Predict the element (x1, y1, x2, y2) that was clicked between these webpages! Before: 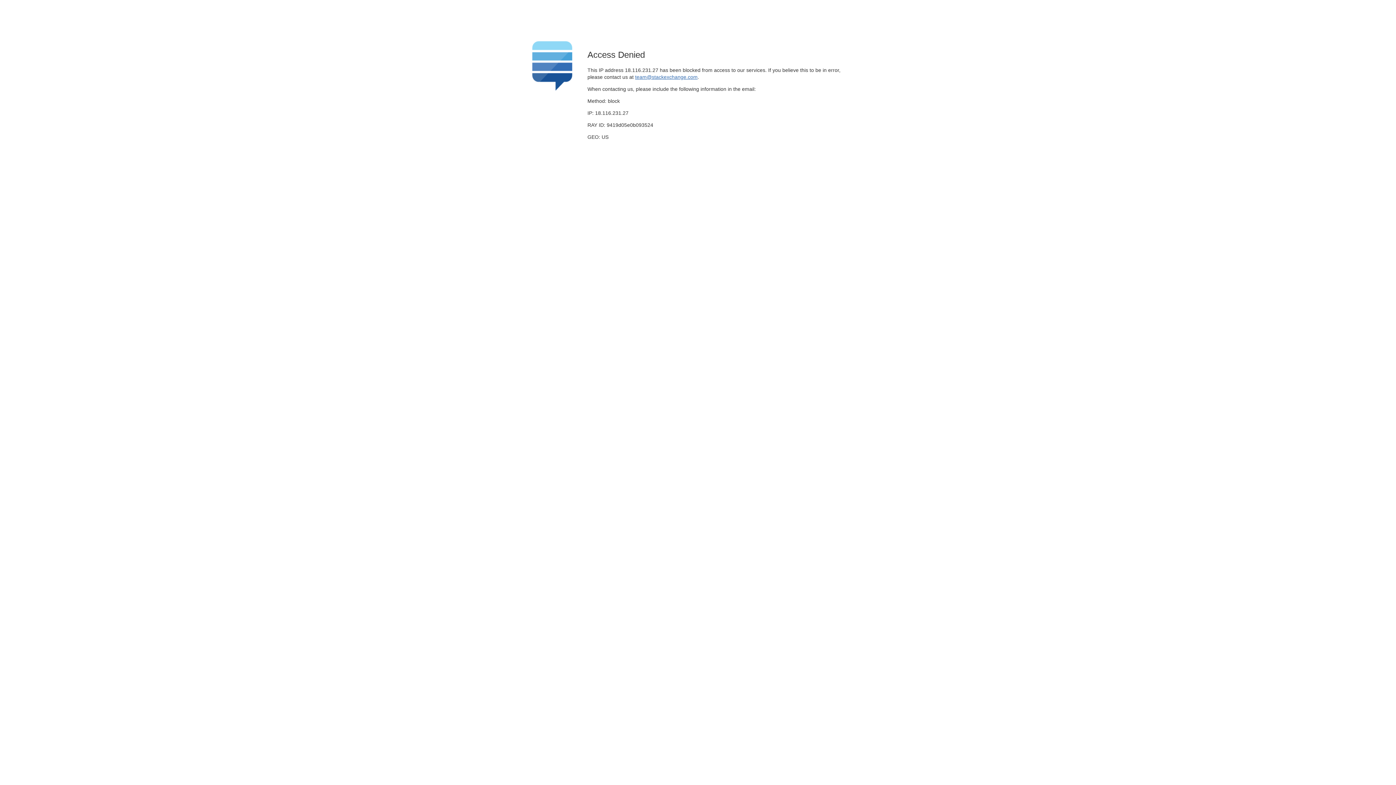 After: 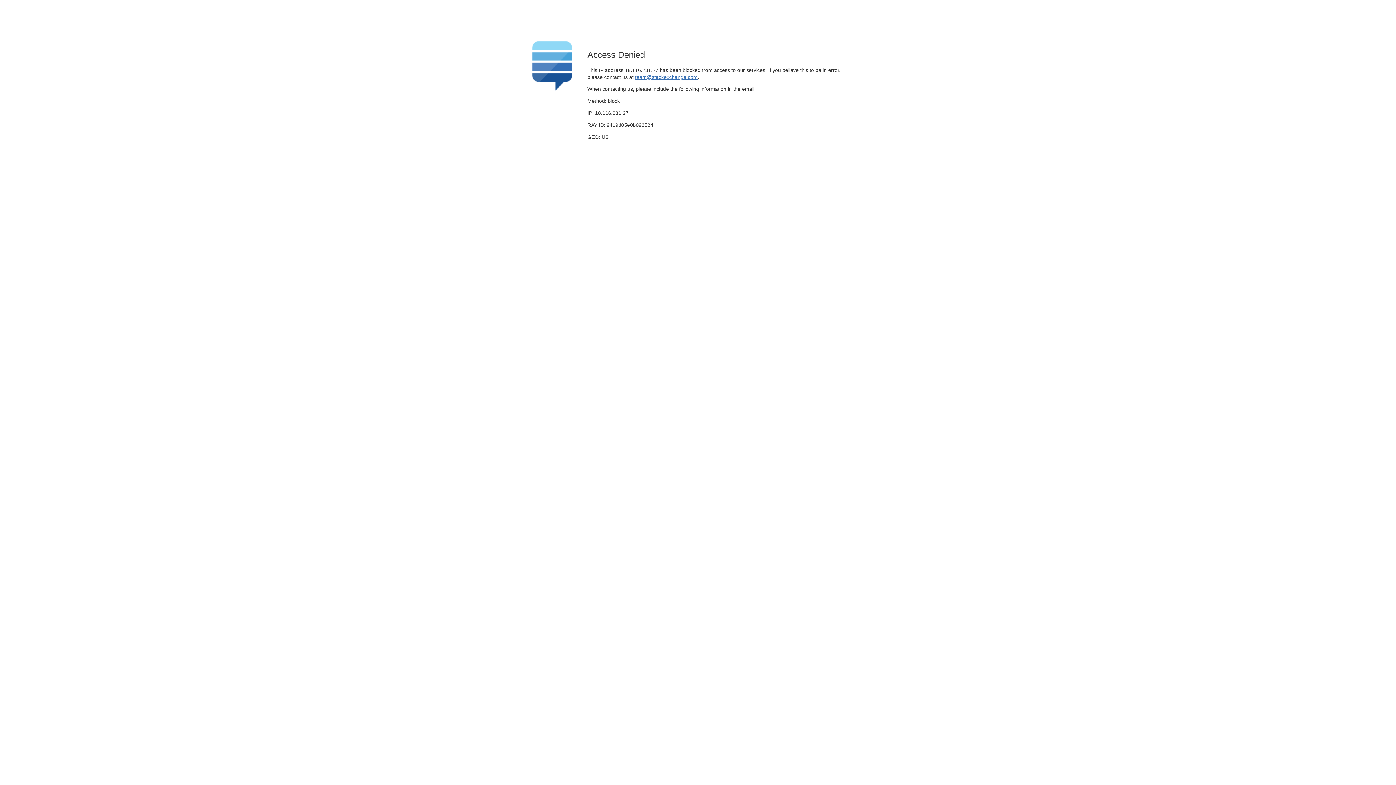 Action: bbox: (635, 74, 697, 79) label: team@stackexchange.com